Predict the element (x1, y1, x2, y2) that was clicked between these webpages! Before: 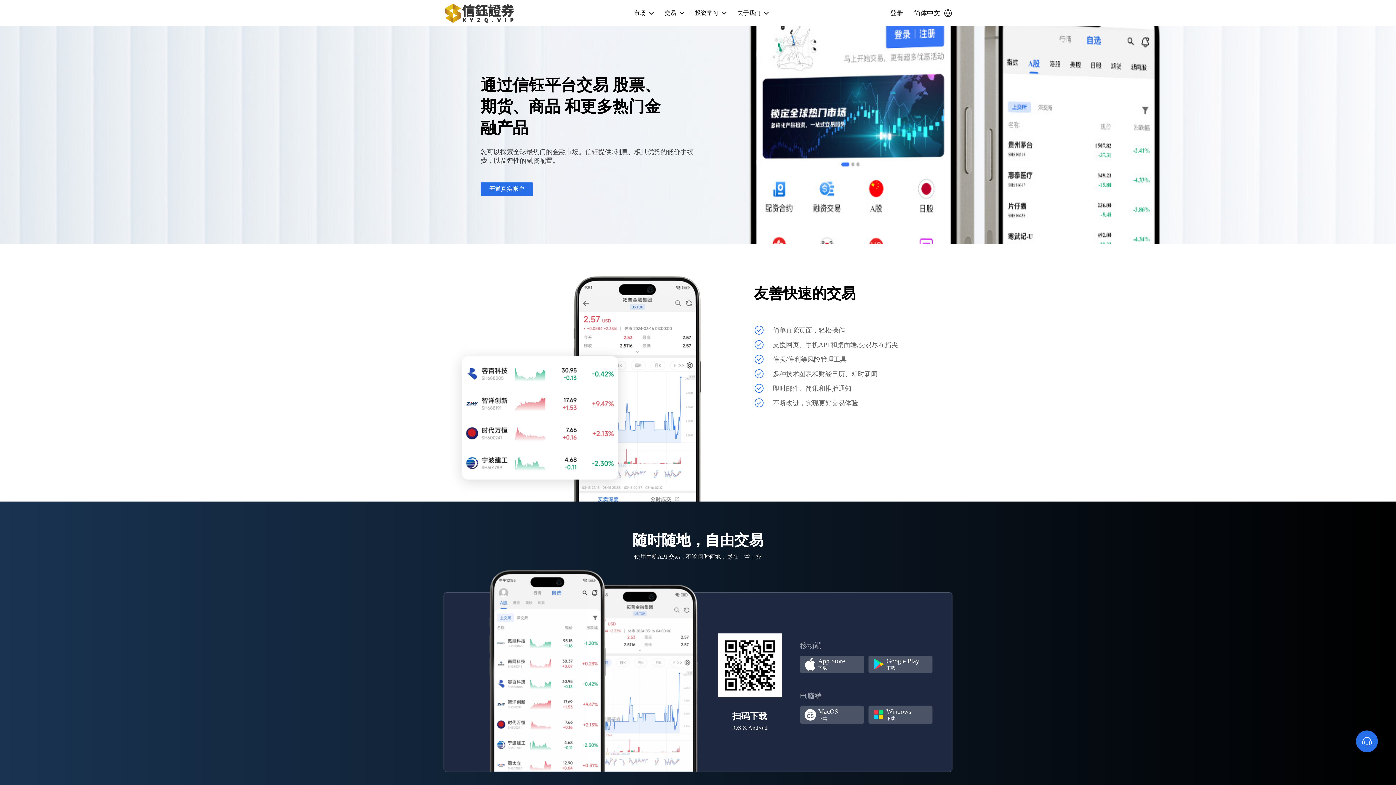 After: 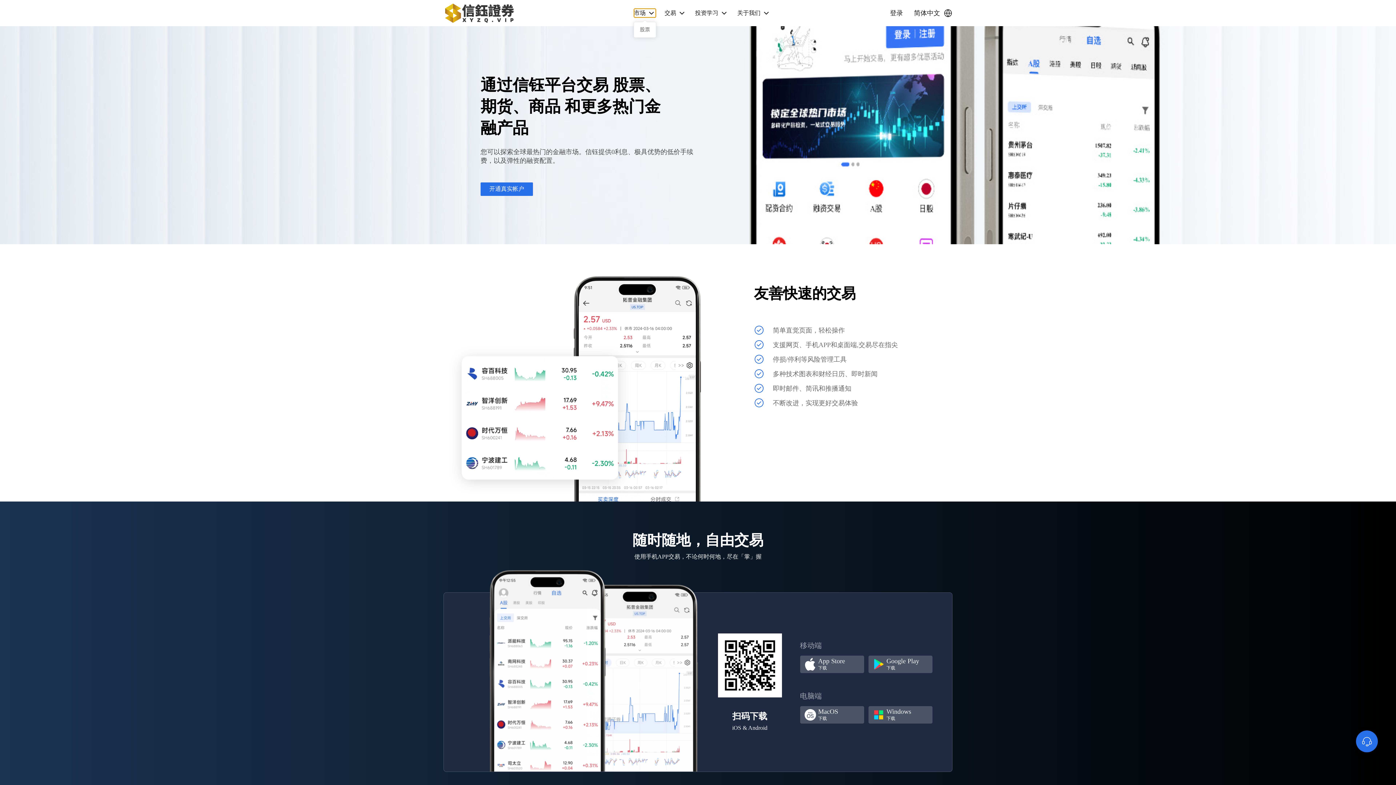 Action: label: 市场 bbox: (634, 8, 656, 17)